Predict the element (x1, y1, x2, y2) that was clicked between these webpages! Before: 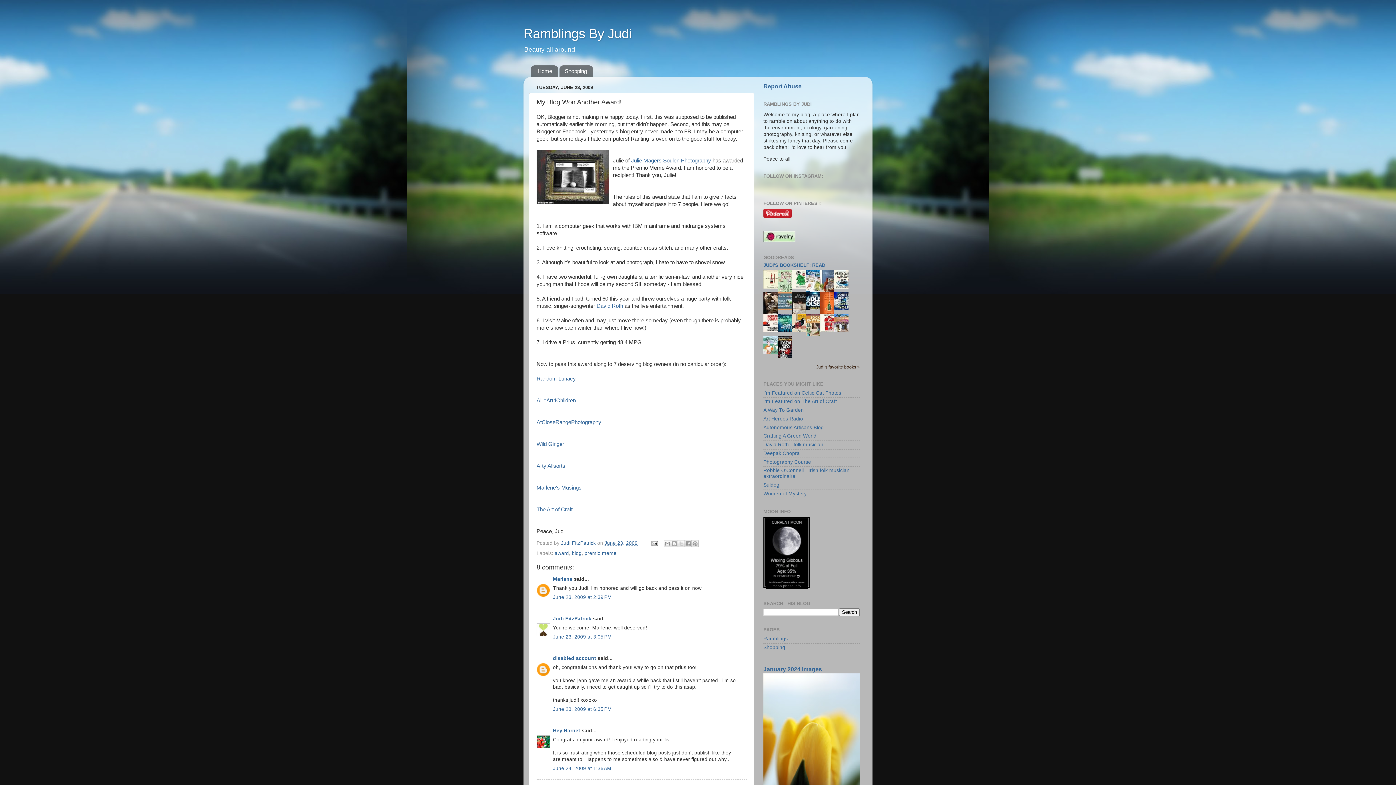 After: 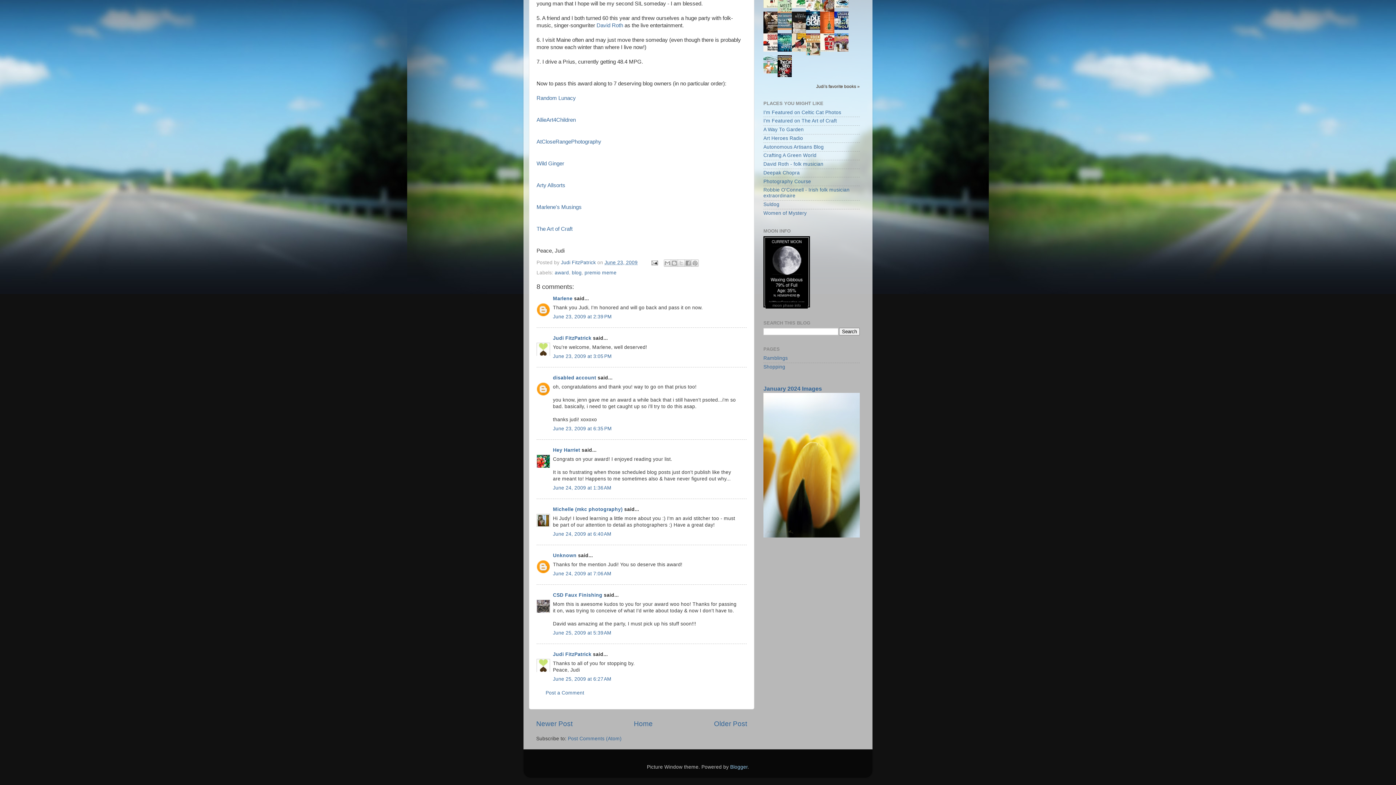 Action: label: June 23, 2009 at 3:05 PM bbox: (553, 634, 612, 639)